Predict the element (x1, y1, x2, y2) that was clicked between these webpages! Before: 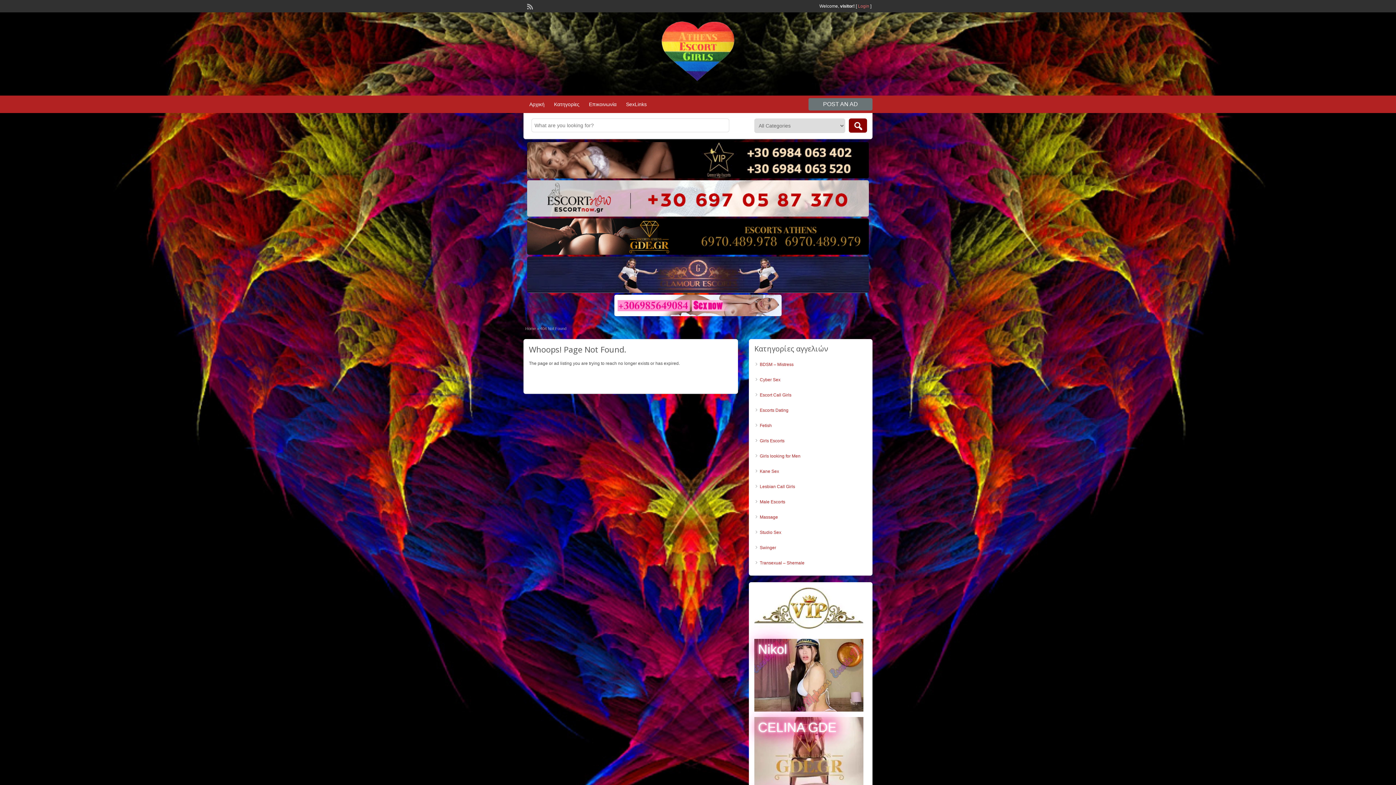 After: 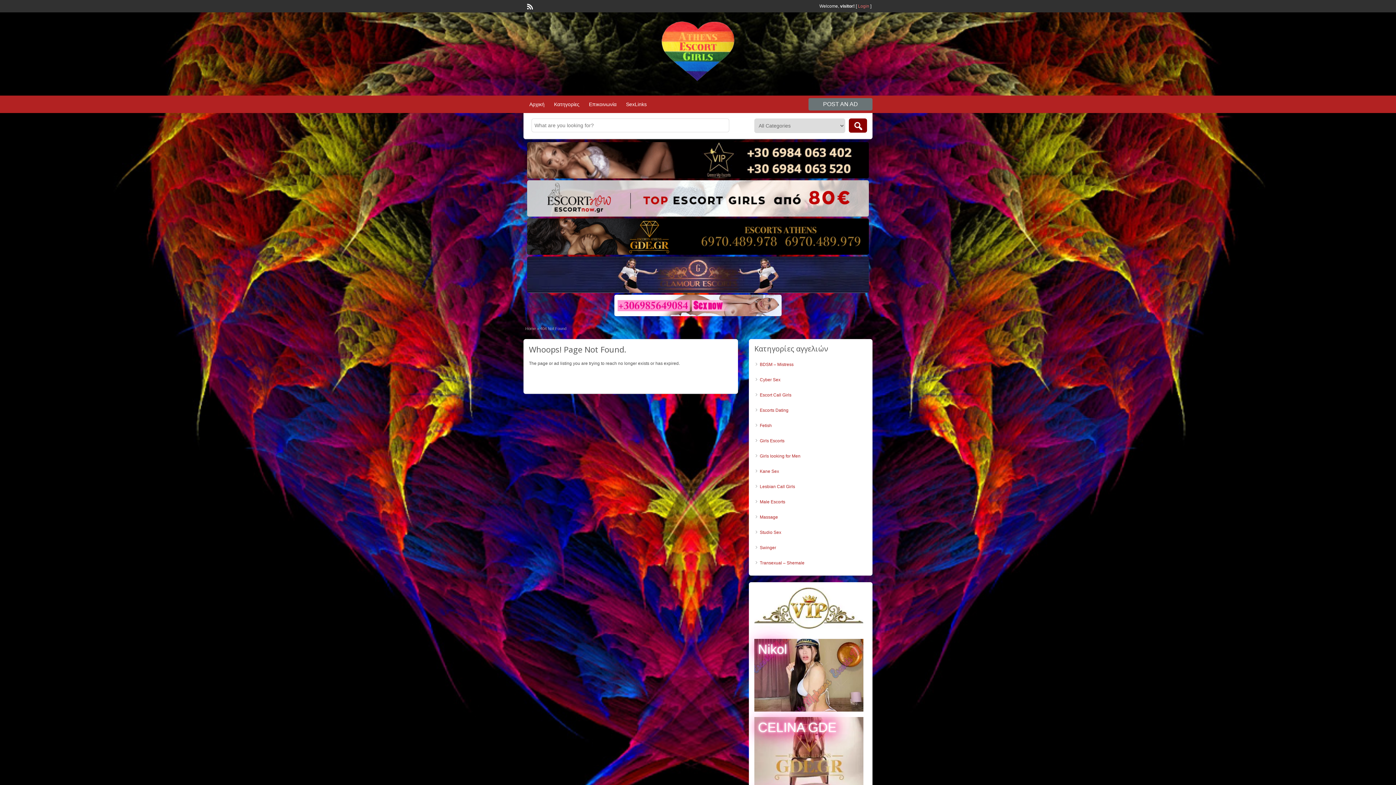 Action: bbox: (526, 2, 532, 8)